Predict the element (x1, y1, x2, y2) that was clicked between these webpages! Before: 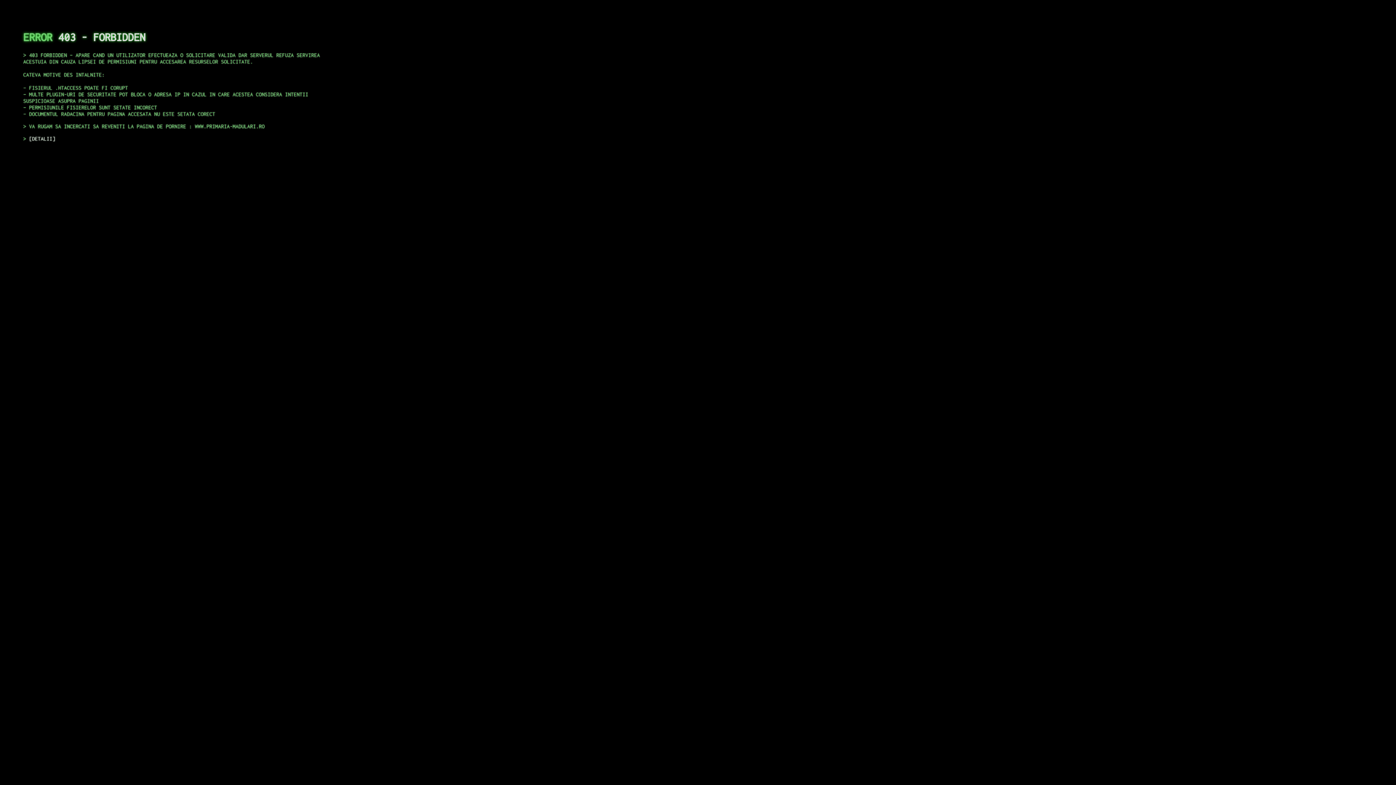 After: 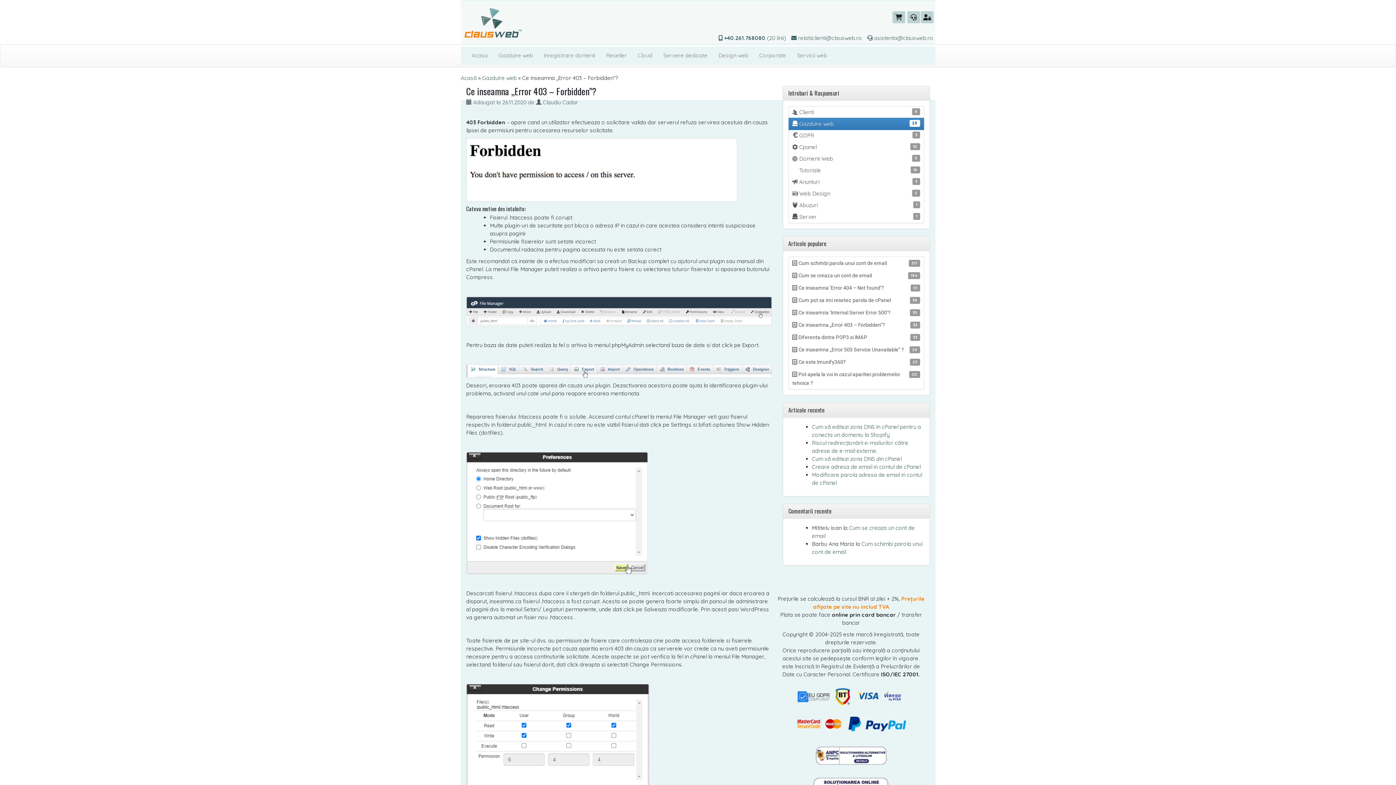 Action: bbox: (29, 135, 55, 141) label: DETALII